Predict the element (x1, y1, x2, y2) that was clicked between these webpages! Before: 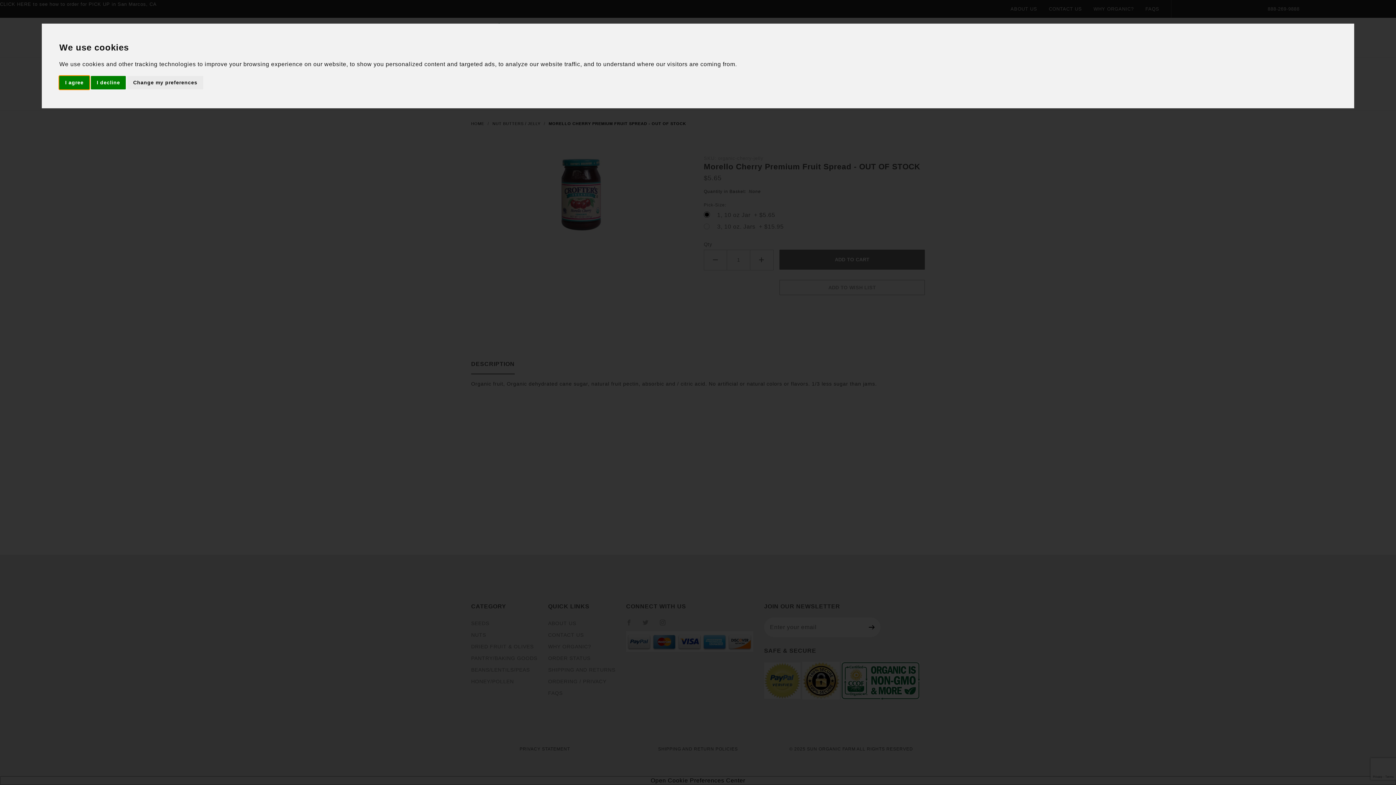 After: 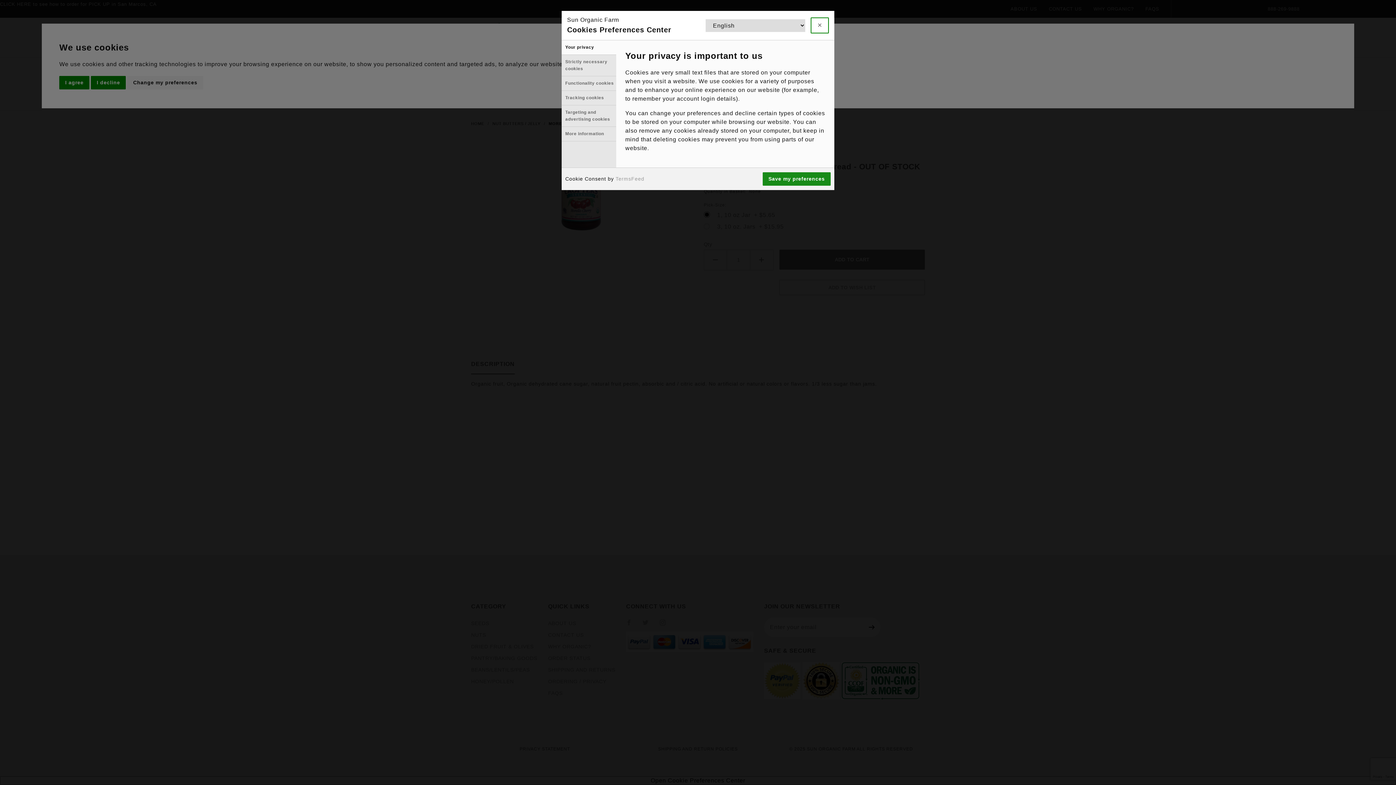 Action: label: Change my preferences bbox: (127, 75, 203, 89)